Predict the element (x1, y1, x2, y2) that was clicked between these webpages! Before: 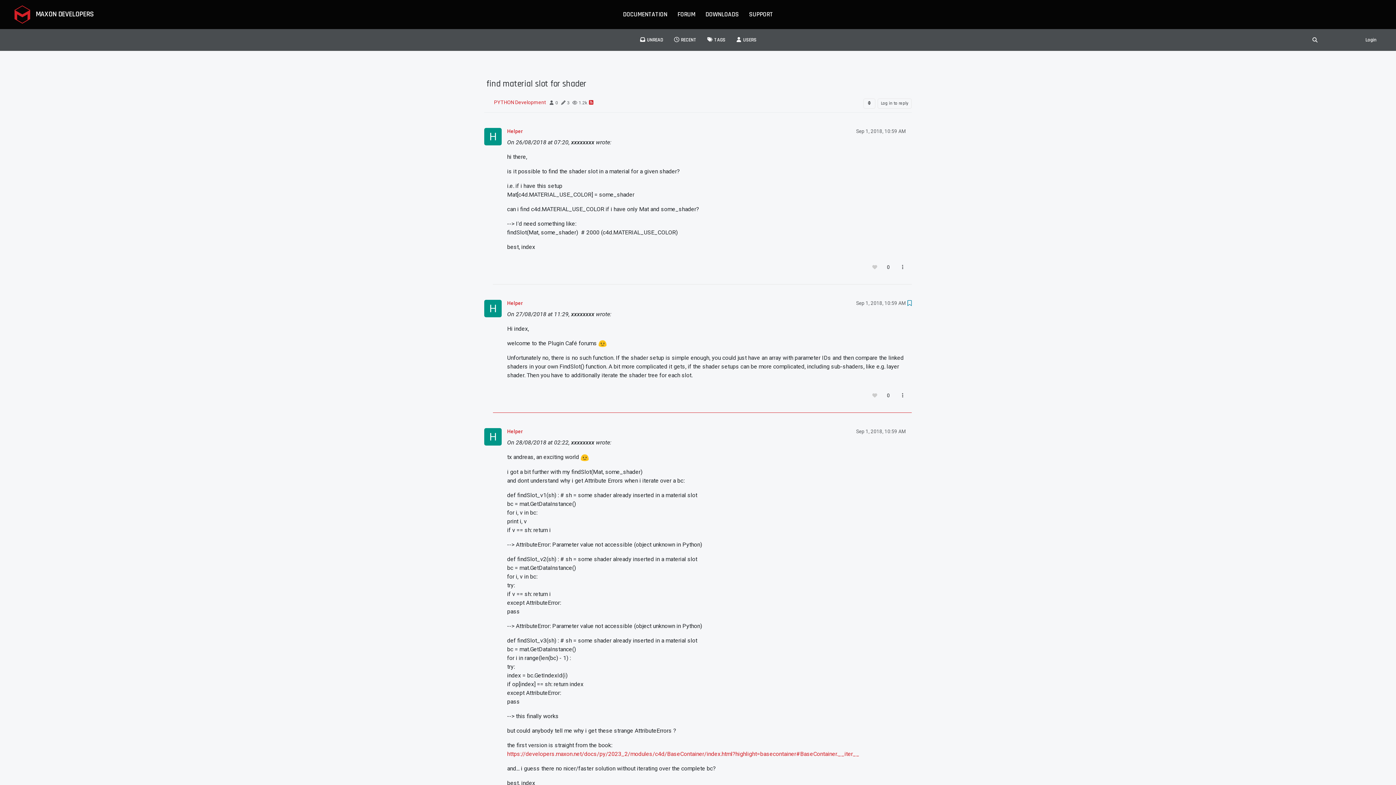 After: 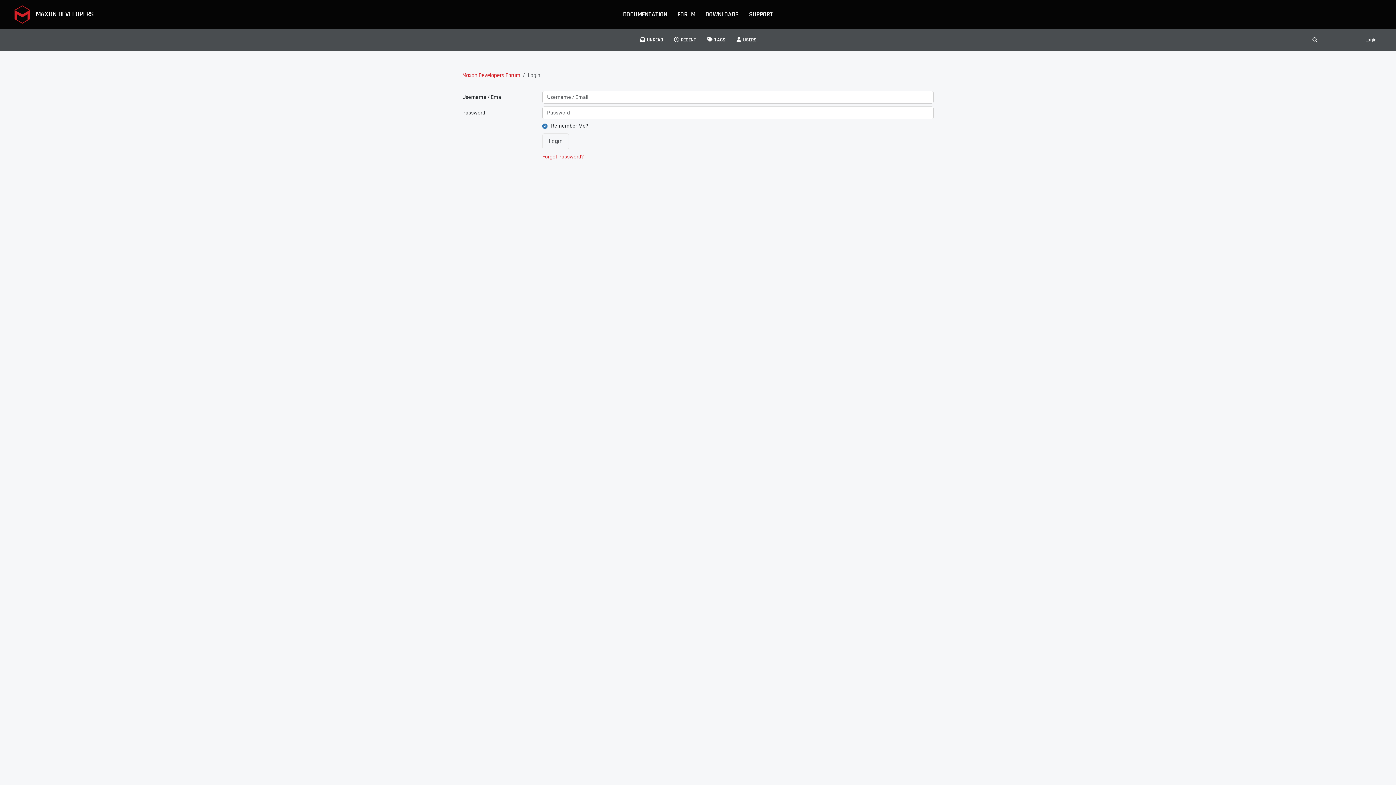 Action: bbox: (1307, 33, 1323, 46)